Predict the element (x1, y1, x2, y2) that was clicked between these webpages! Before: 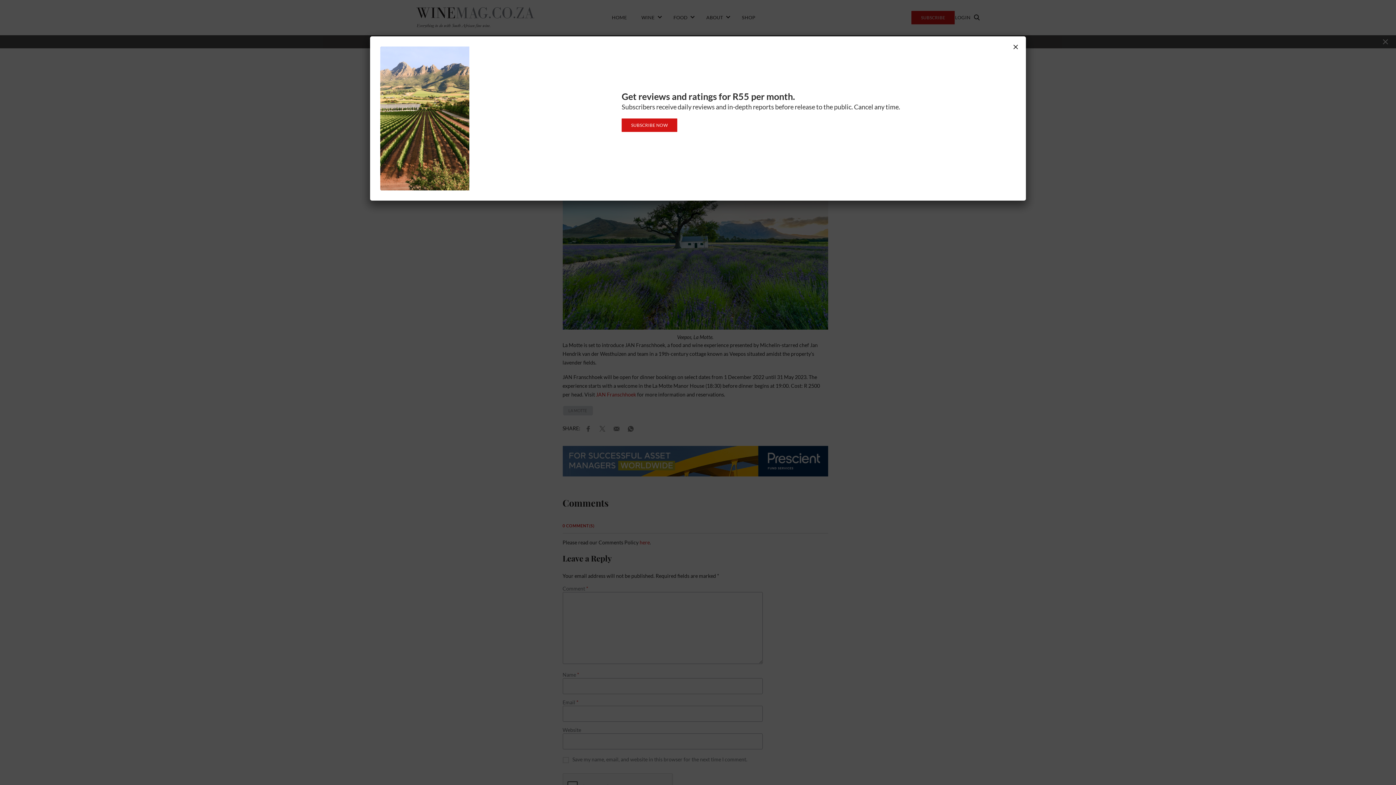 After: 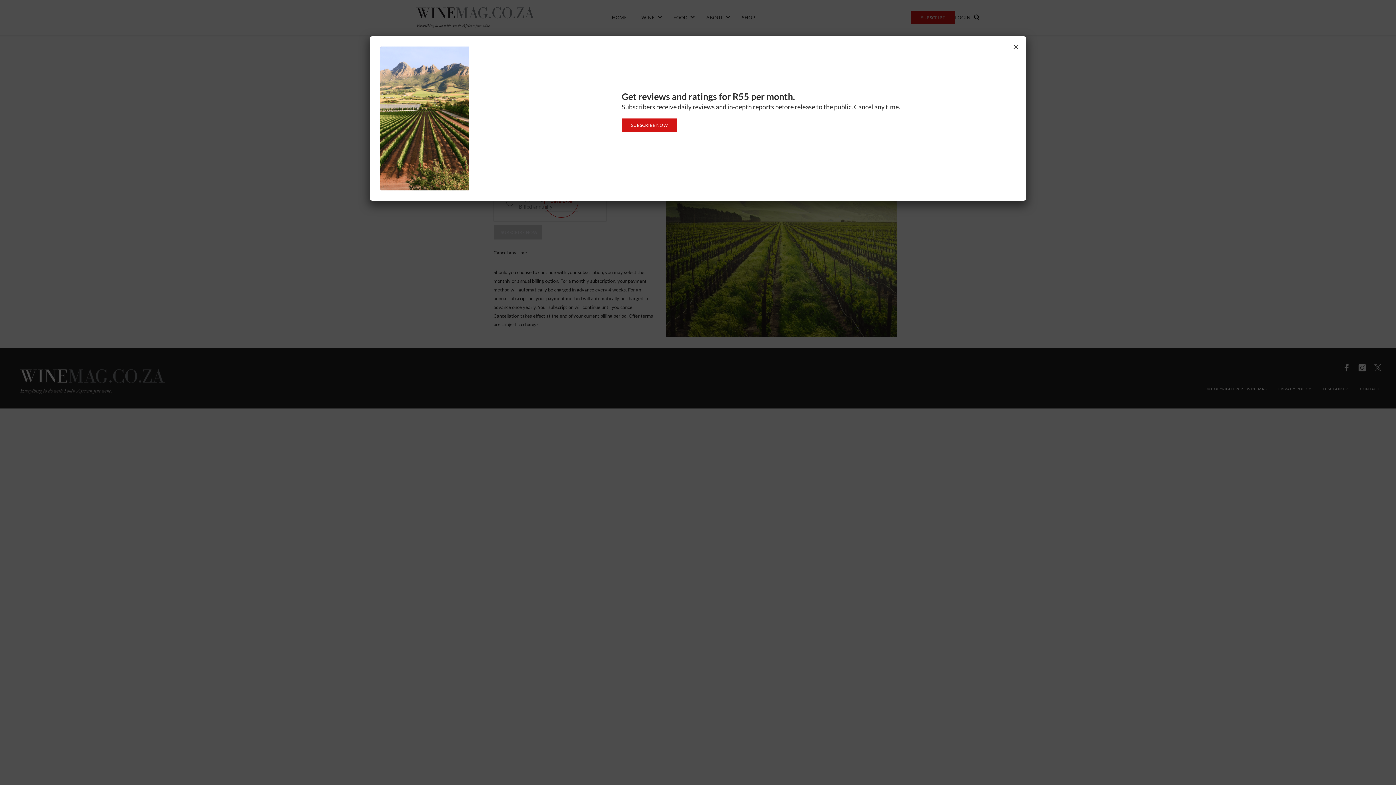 Action: bbox: (621, 118, 677, 132) label: SUBSCRIBE NOW